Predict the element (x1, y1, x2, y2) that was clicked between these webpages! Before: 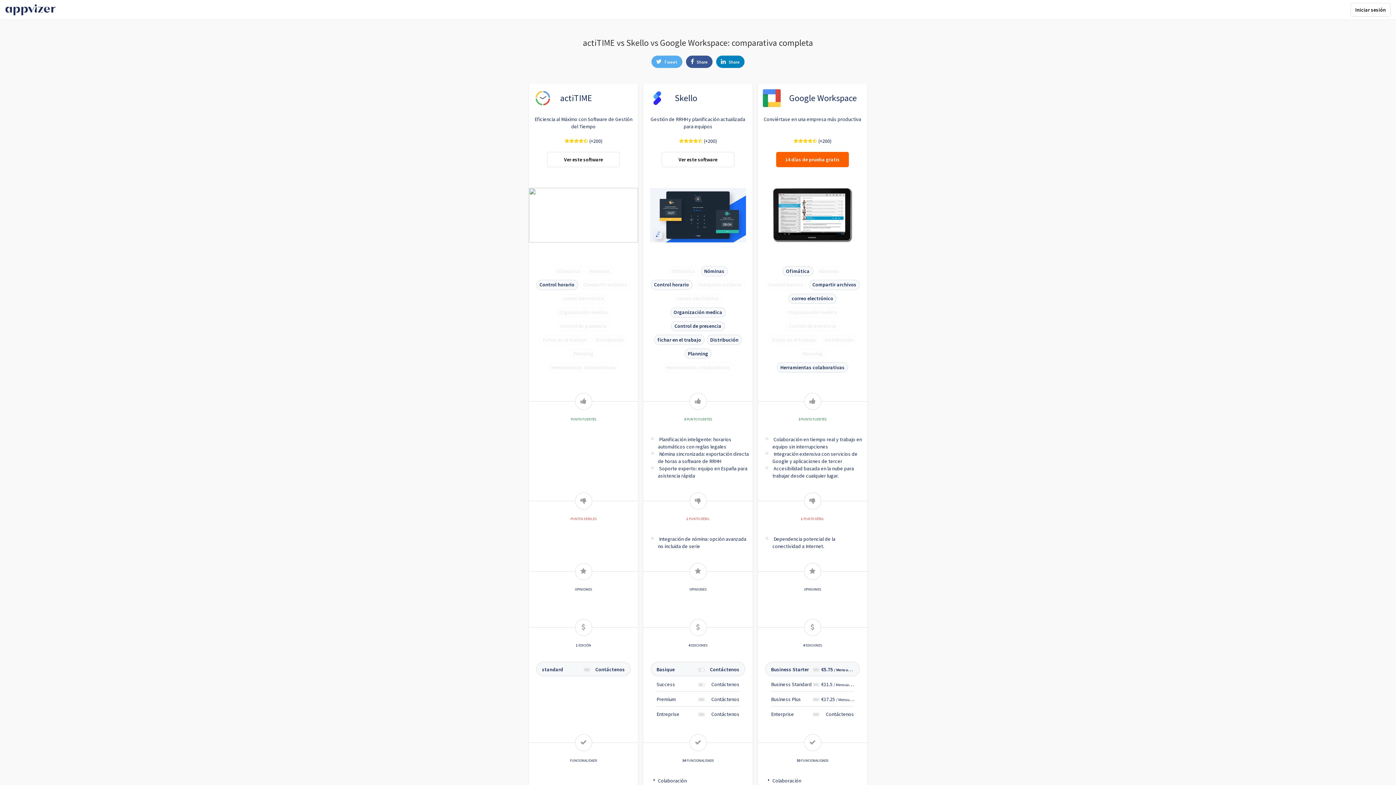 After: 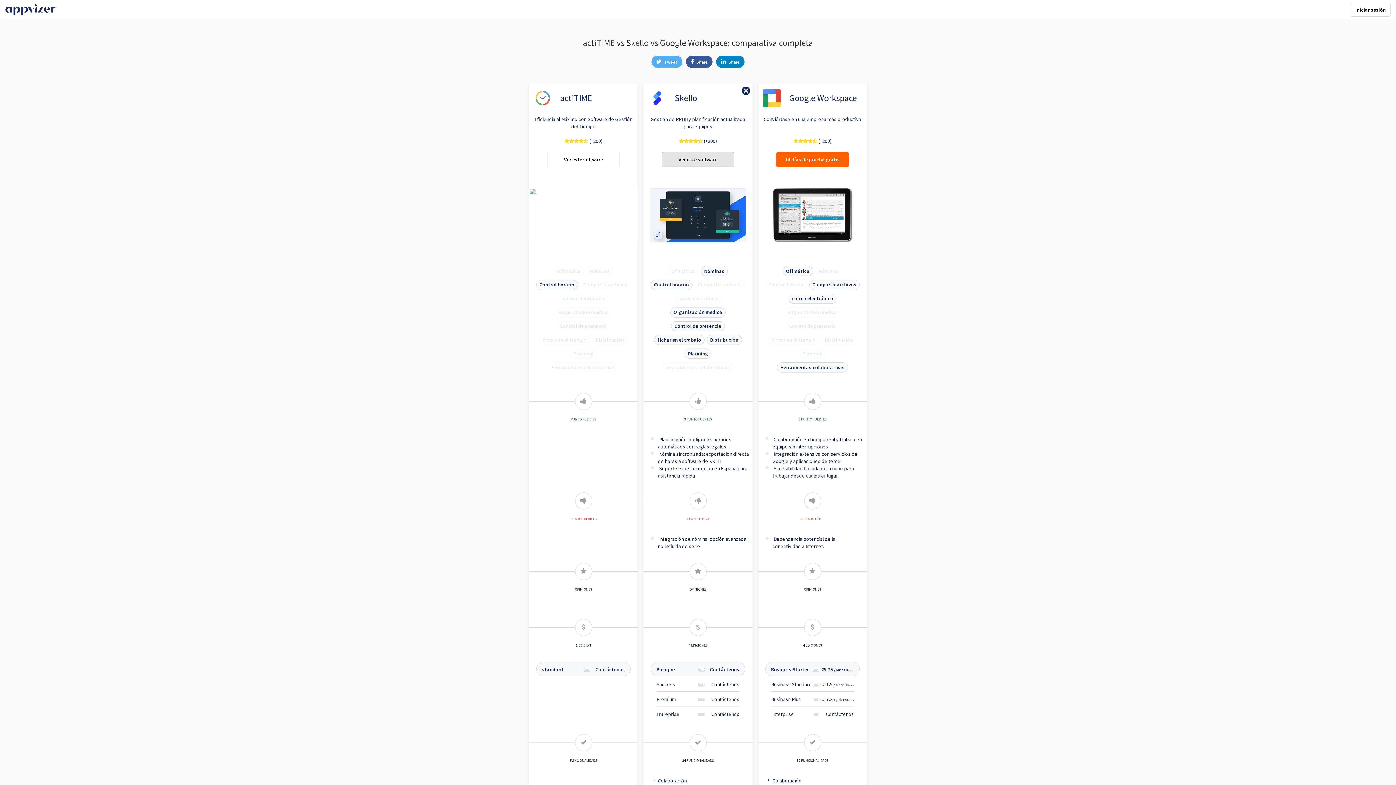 Action: label: Ver este software bbox: (661, 152, 734, 167)